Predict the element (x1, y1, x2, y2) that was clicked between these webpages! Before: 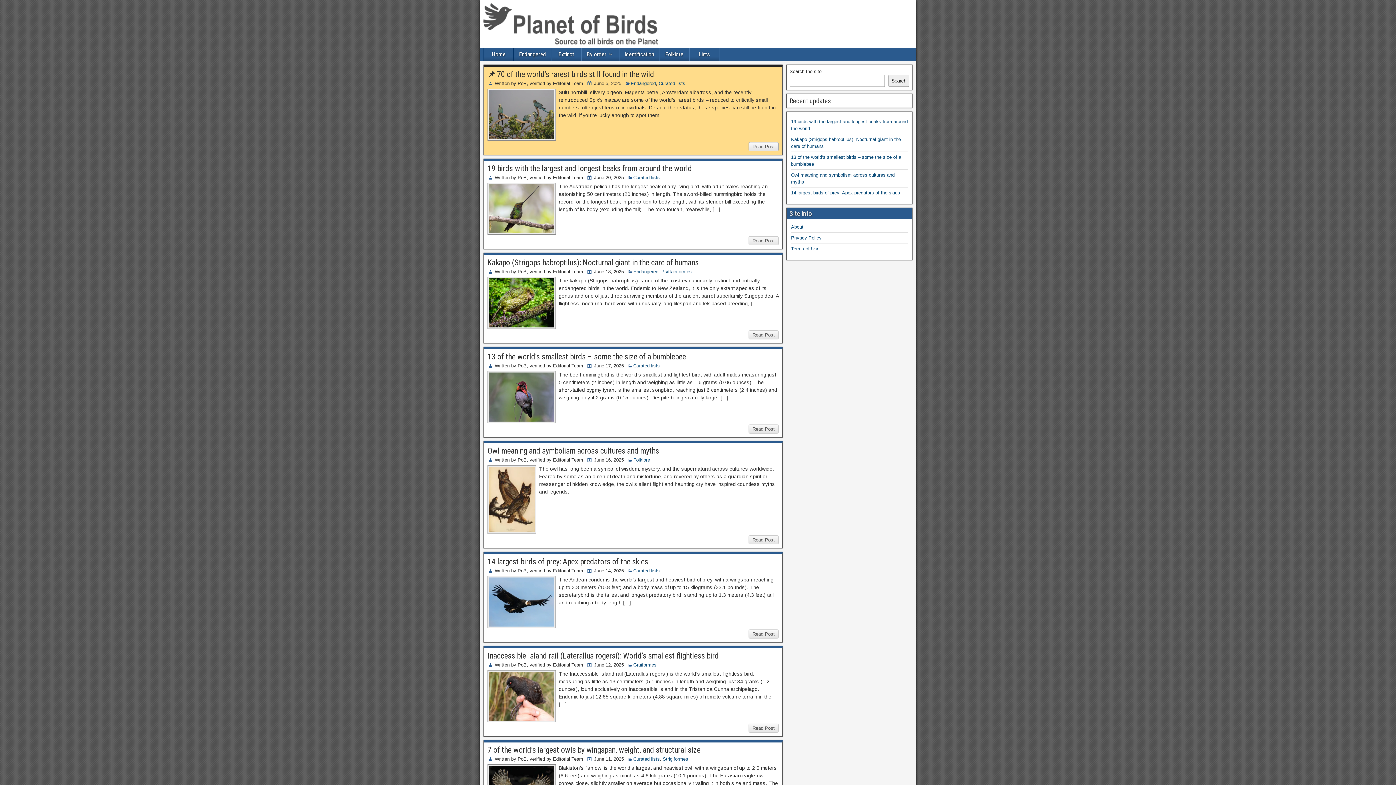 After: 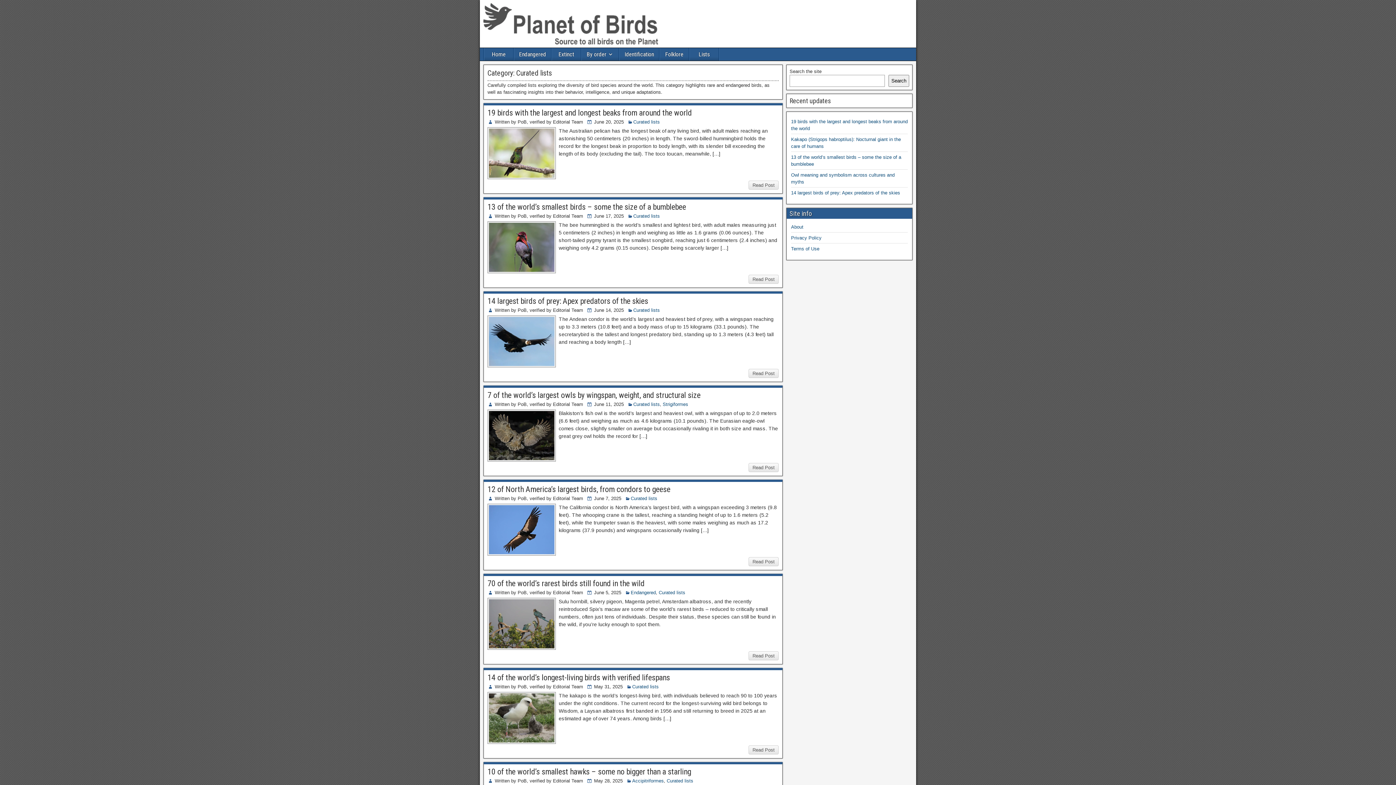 Action: bbox: (689, 48, 718, 60) label: Lists